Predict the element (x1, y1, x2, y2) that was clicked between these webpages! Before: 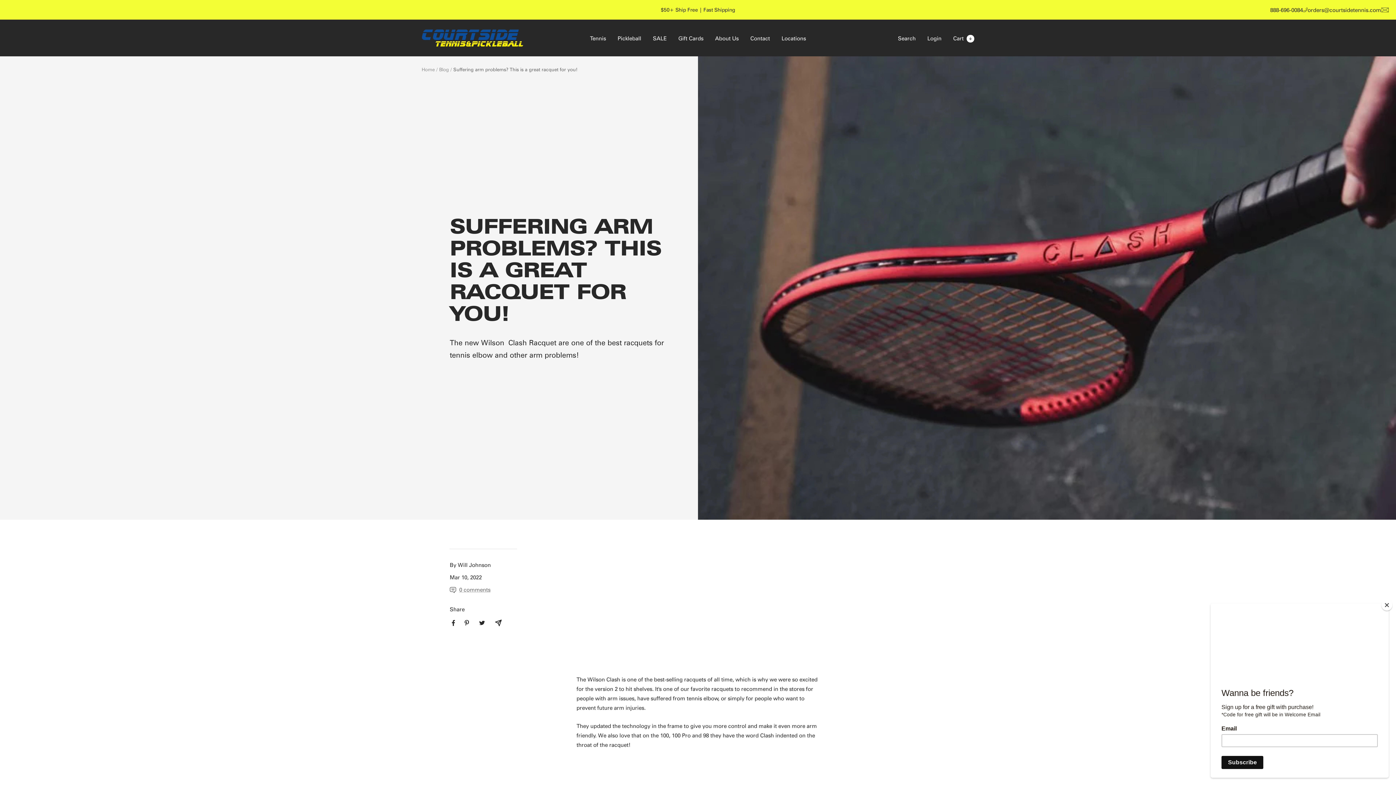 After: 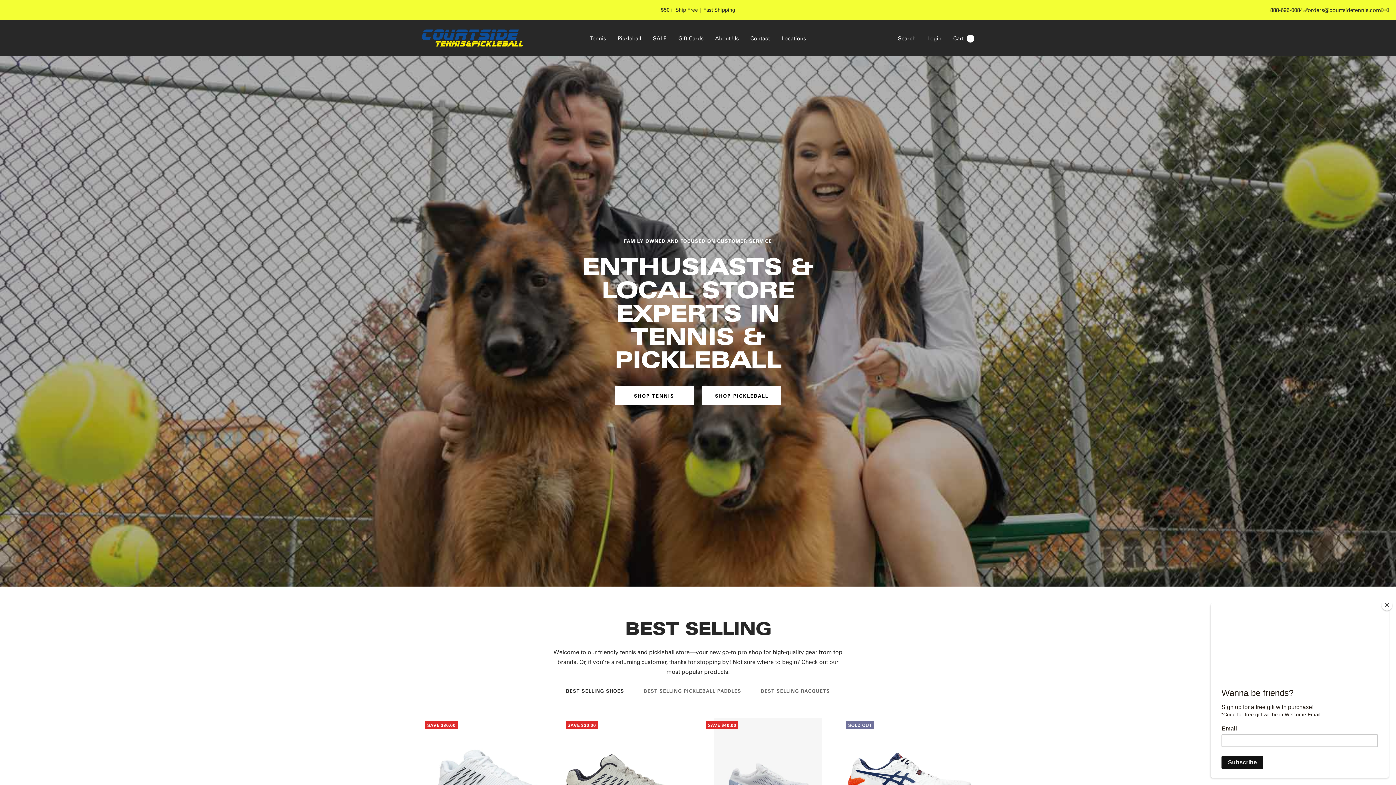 Action: label: Courtside Tennis & Pickleball bbox: (421, 29, 523, 46)